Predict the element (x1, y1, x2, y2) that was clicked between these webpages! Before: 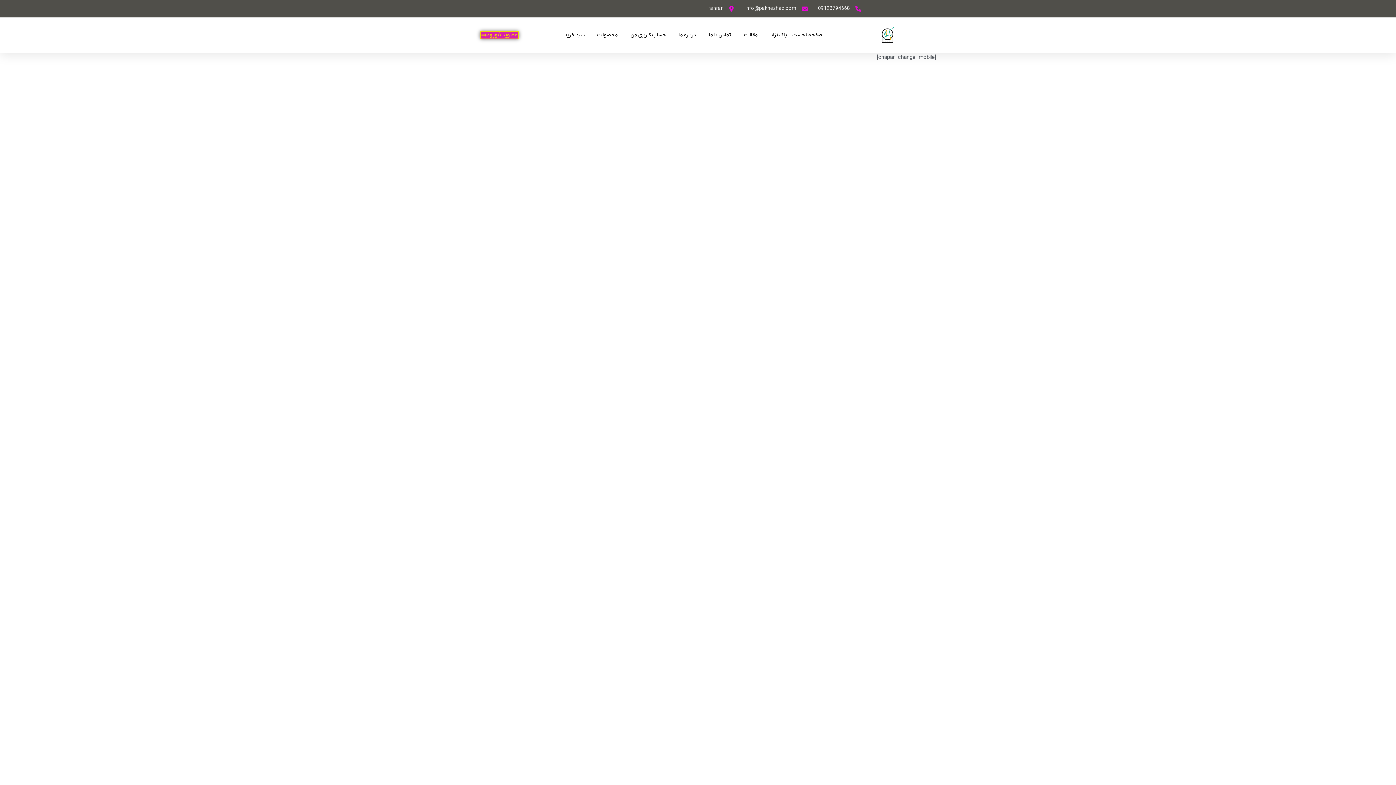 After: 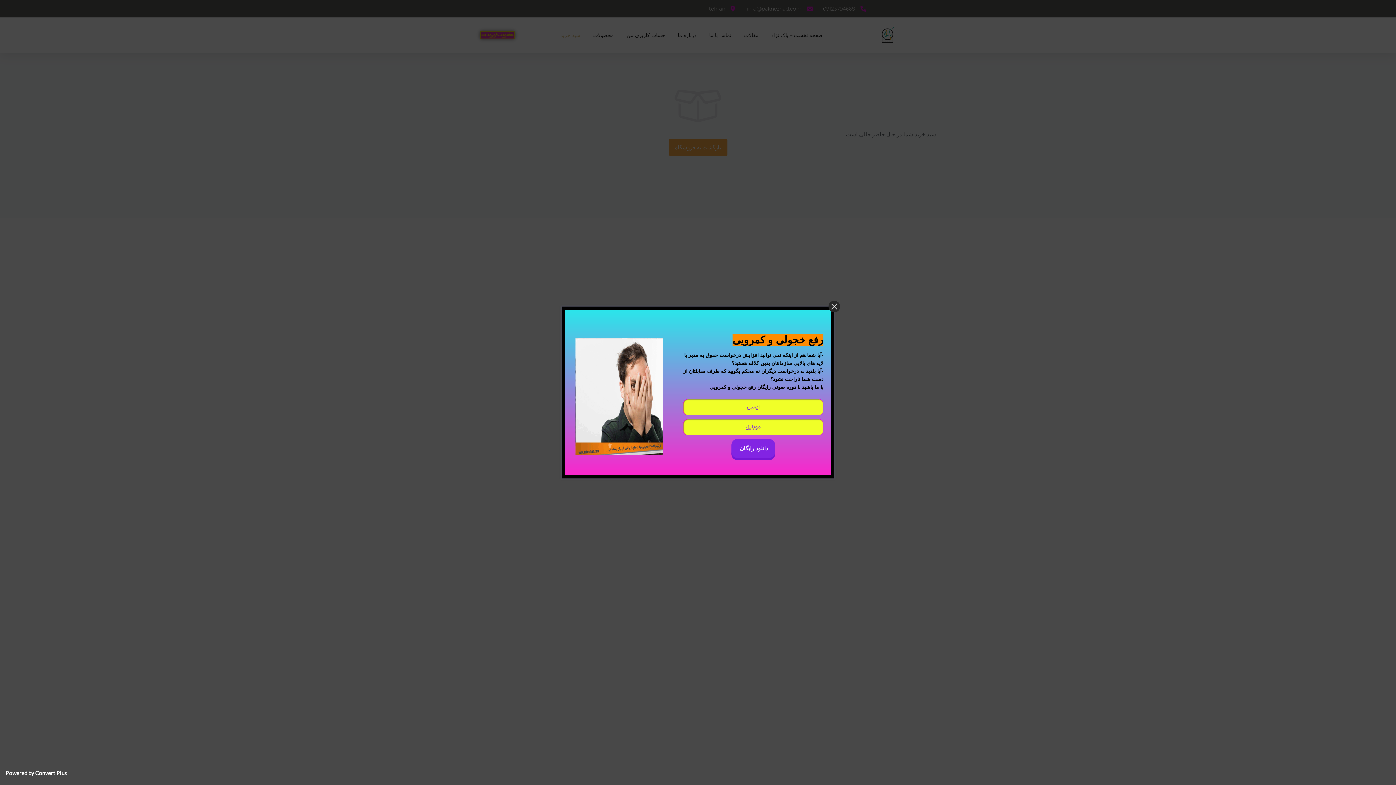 Action: label: سبد خرید bbox: (564, 22, 584, 47)